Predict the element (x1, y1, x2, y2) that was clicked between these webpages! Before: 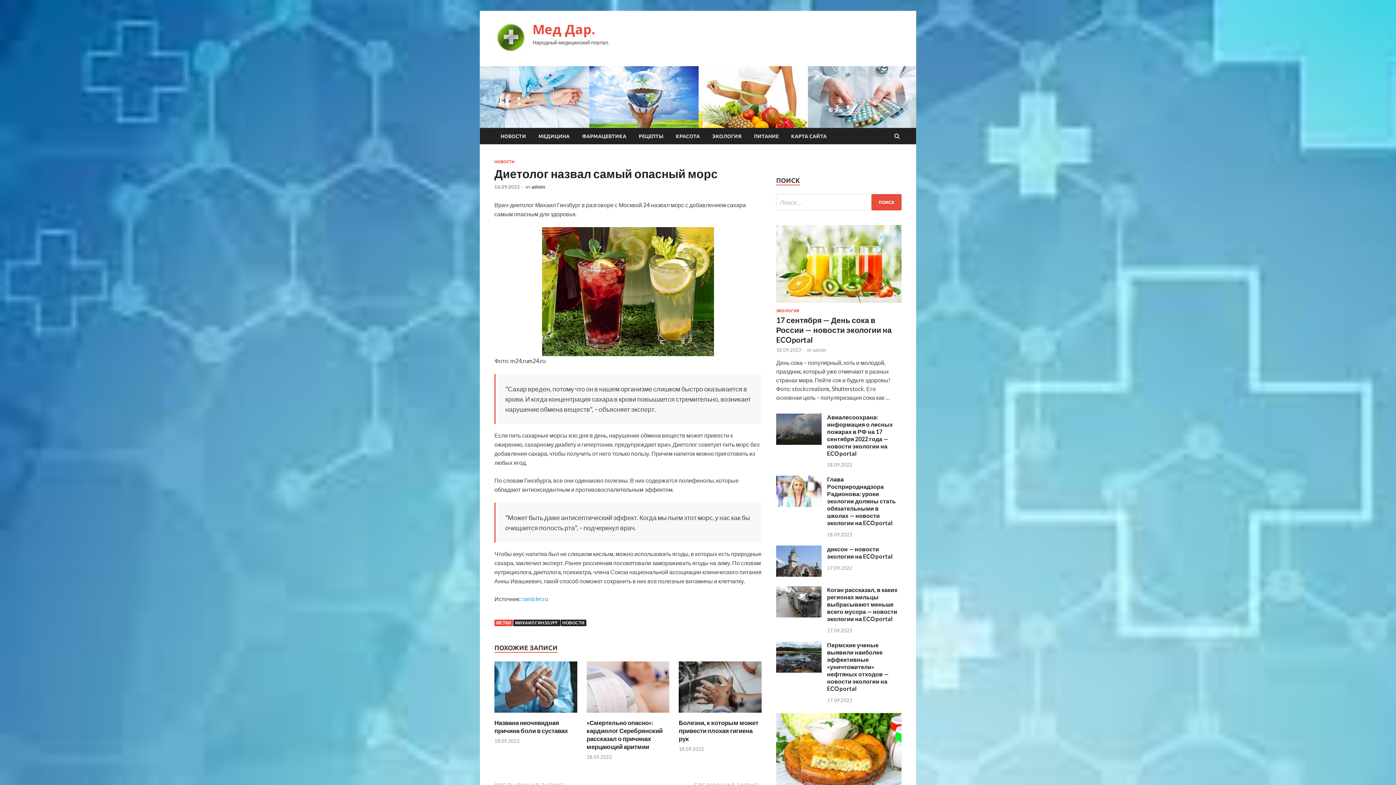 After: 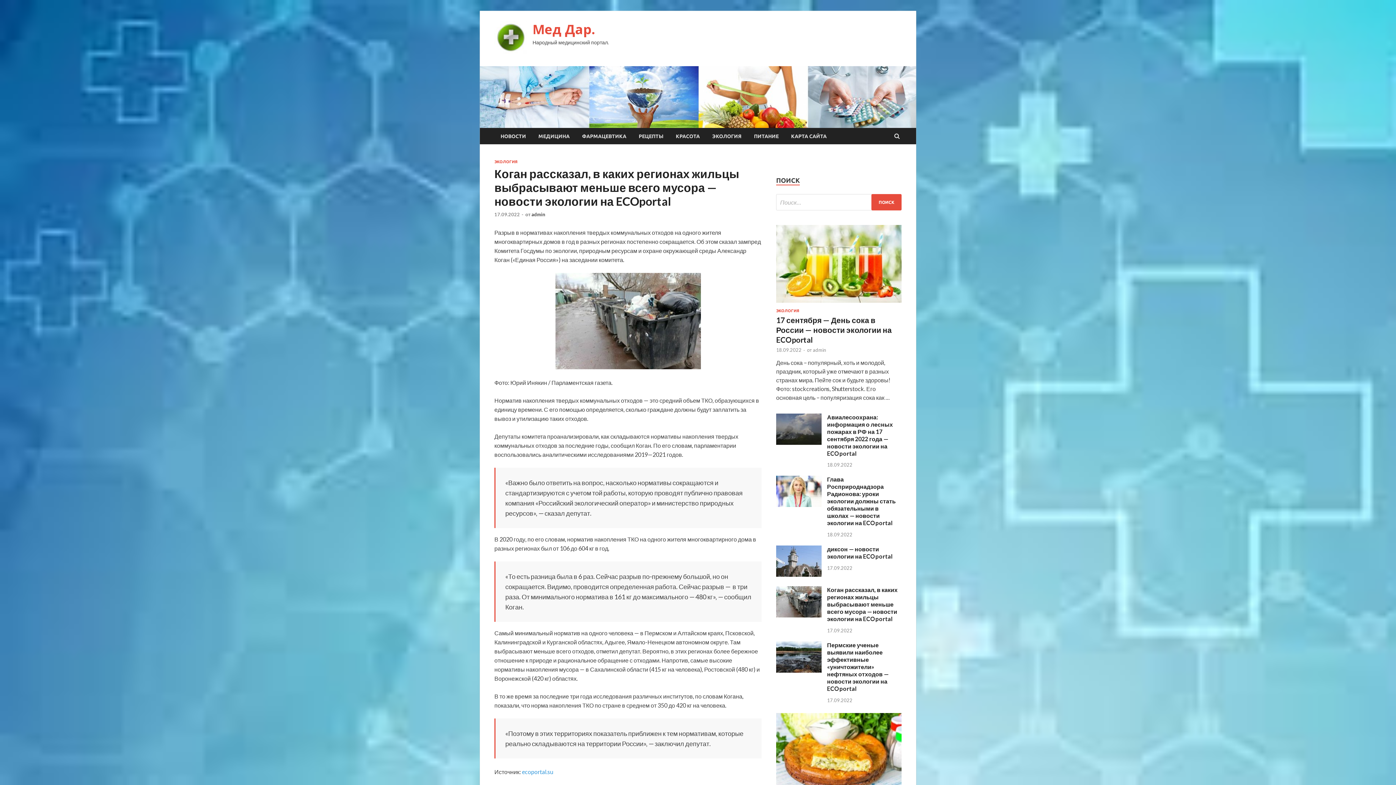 Action: bbox: (776, 612, 821, 619)